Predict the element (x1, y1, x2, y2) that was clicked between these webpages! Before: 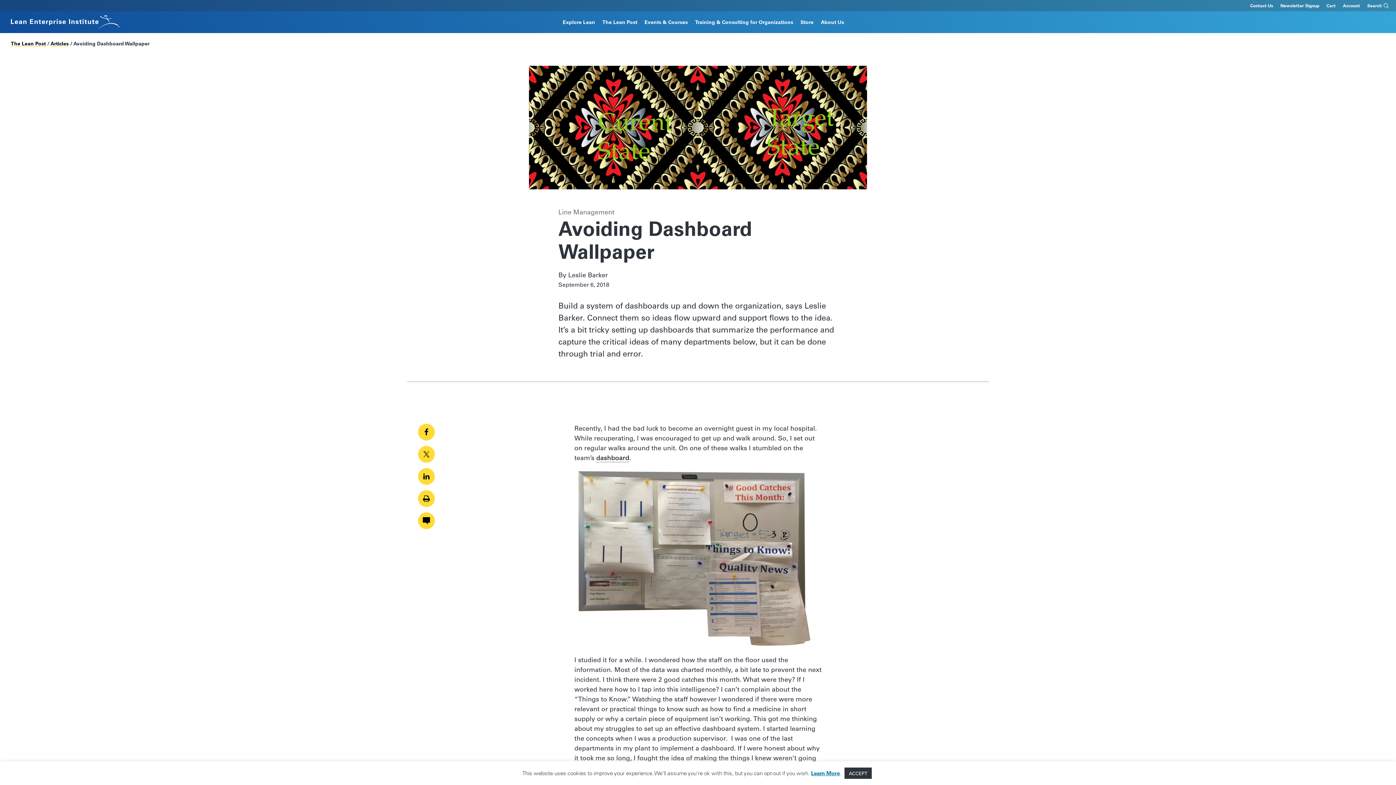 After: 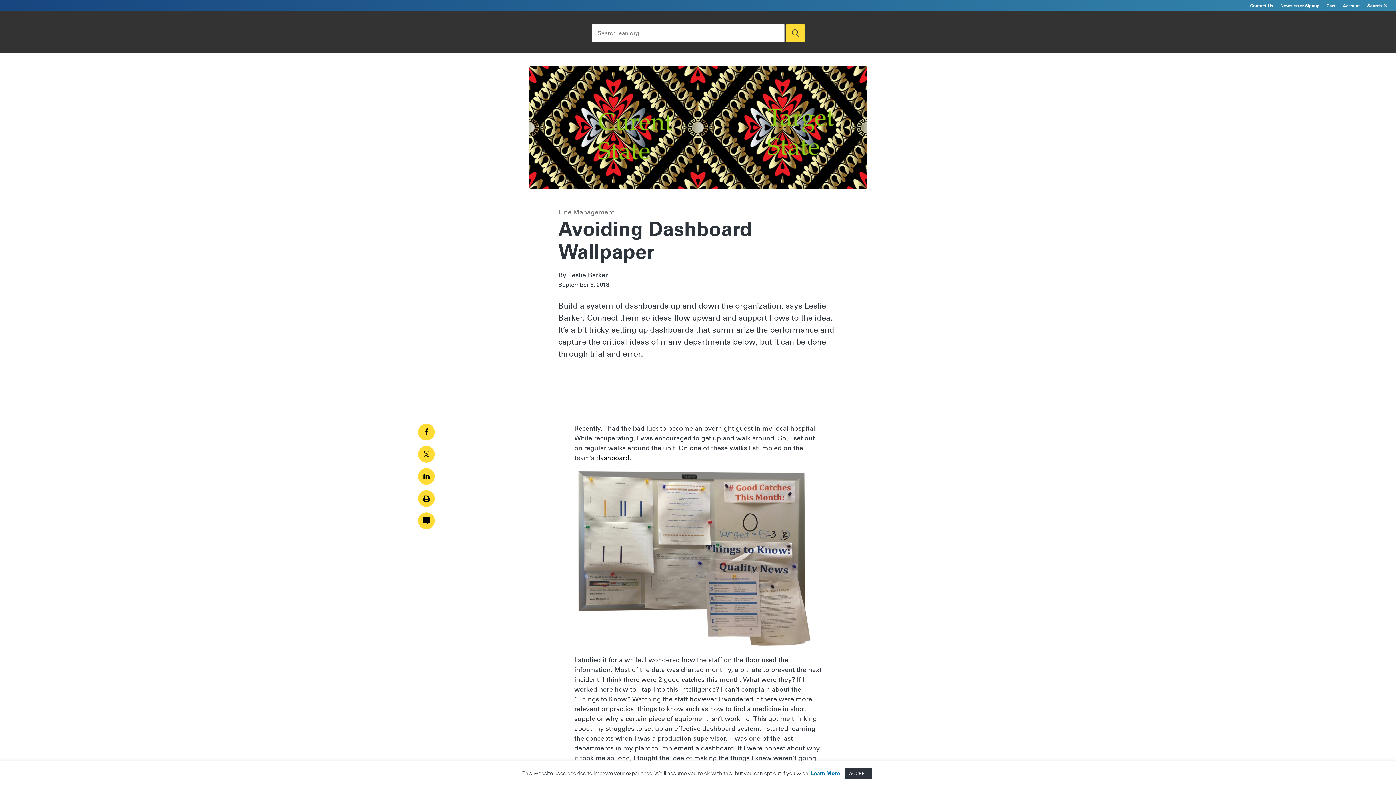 Action: bbox: (1364, 0, 1392, 11) label: Search